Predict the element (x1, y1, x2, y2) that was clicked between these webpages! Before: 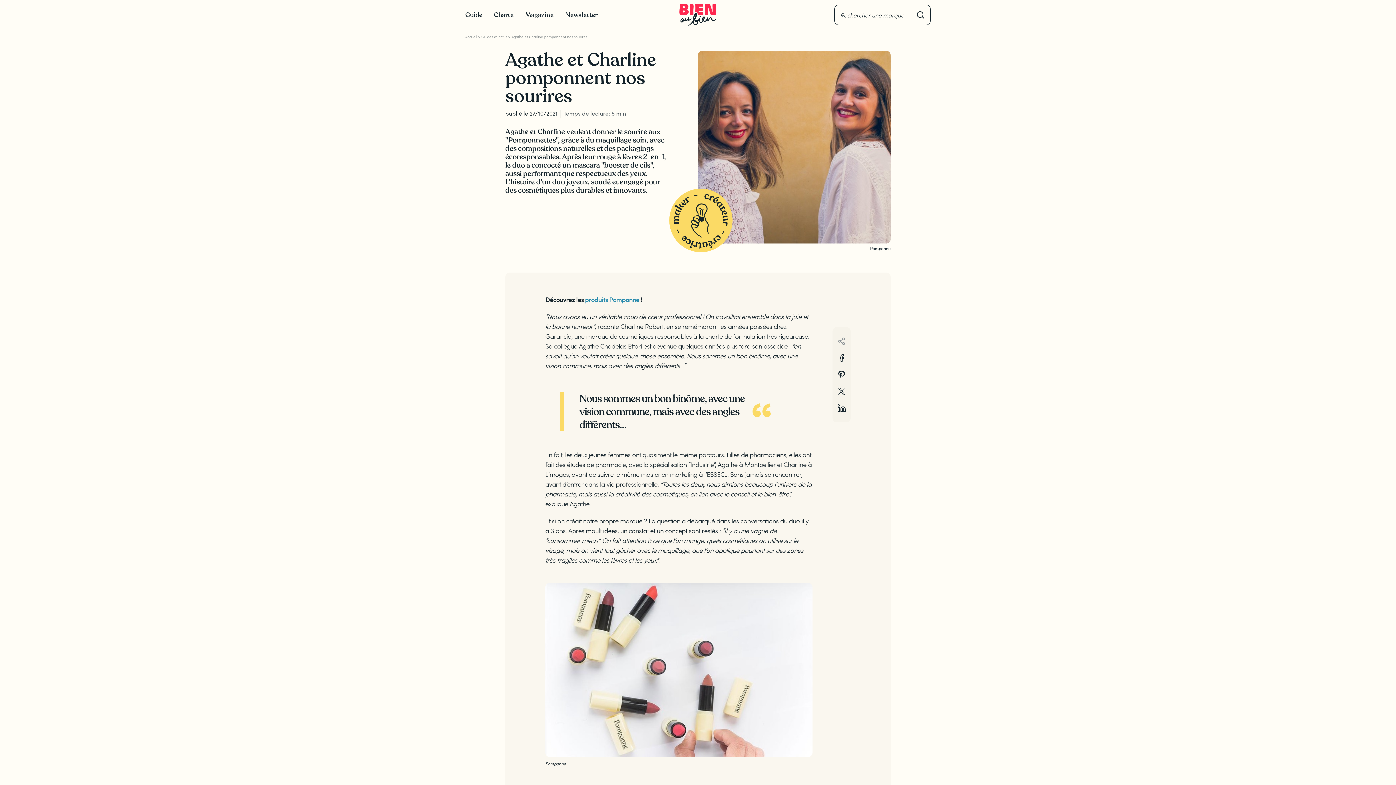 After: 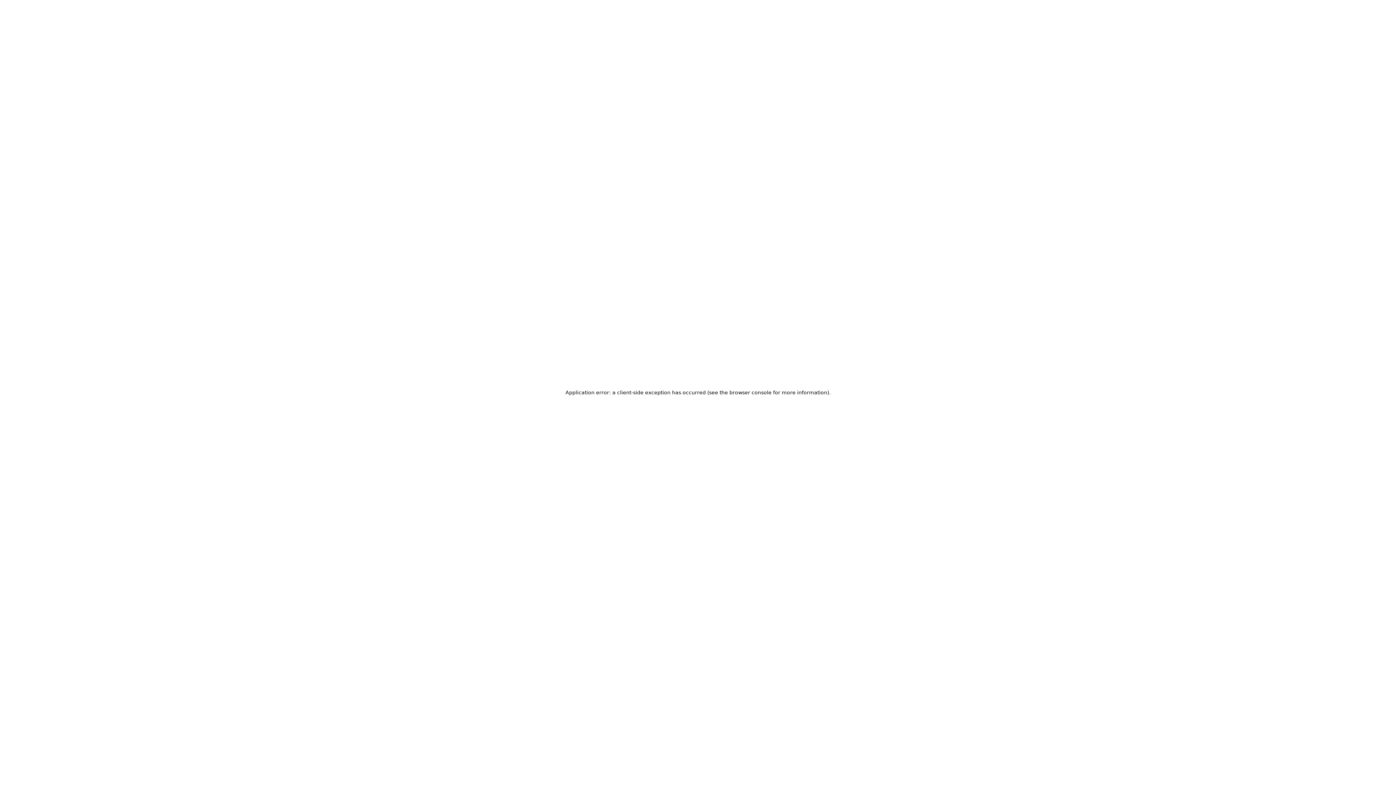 Action: bbox: (585, 294, 639, 304) label: produits Pomponne